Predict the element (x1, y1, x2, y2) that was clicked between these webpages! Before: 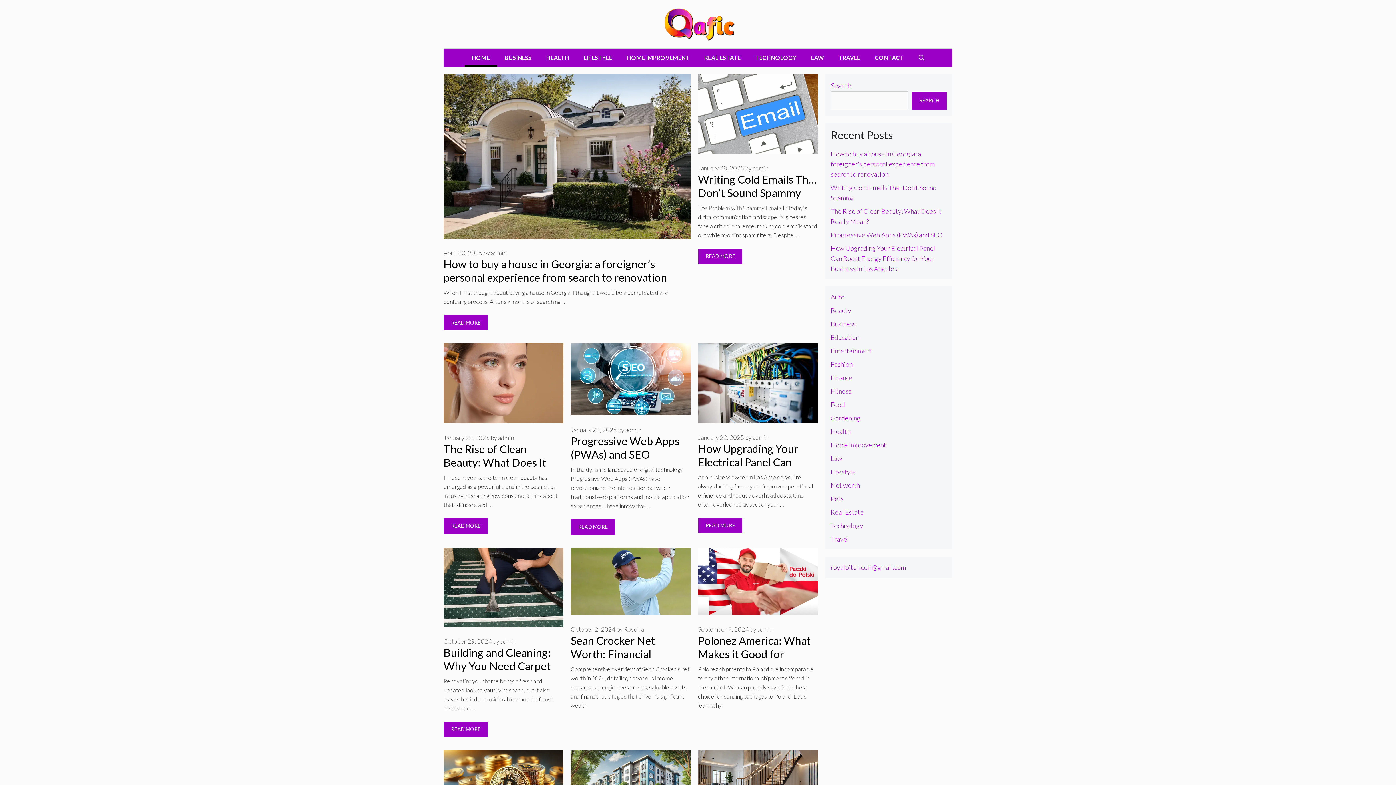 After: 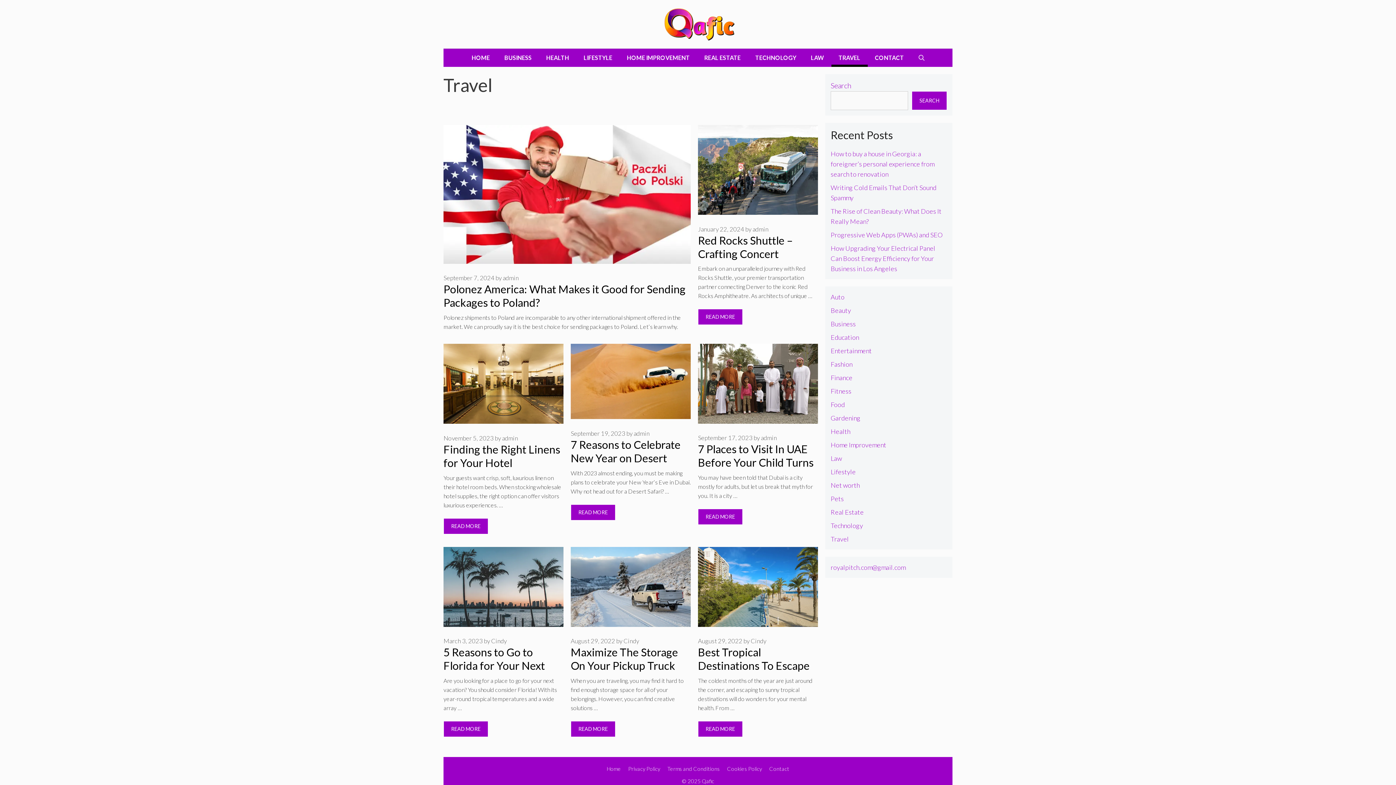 Action: bbox: (831, 48, 867, 66) label: TRAVEL